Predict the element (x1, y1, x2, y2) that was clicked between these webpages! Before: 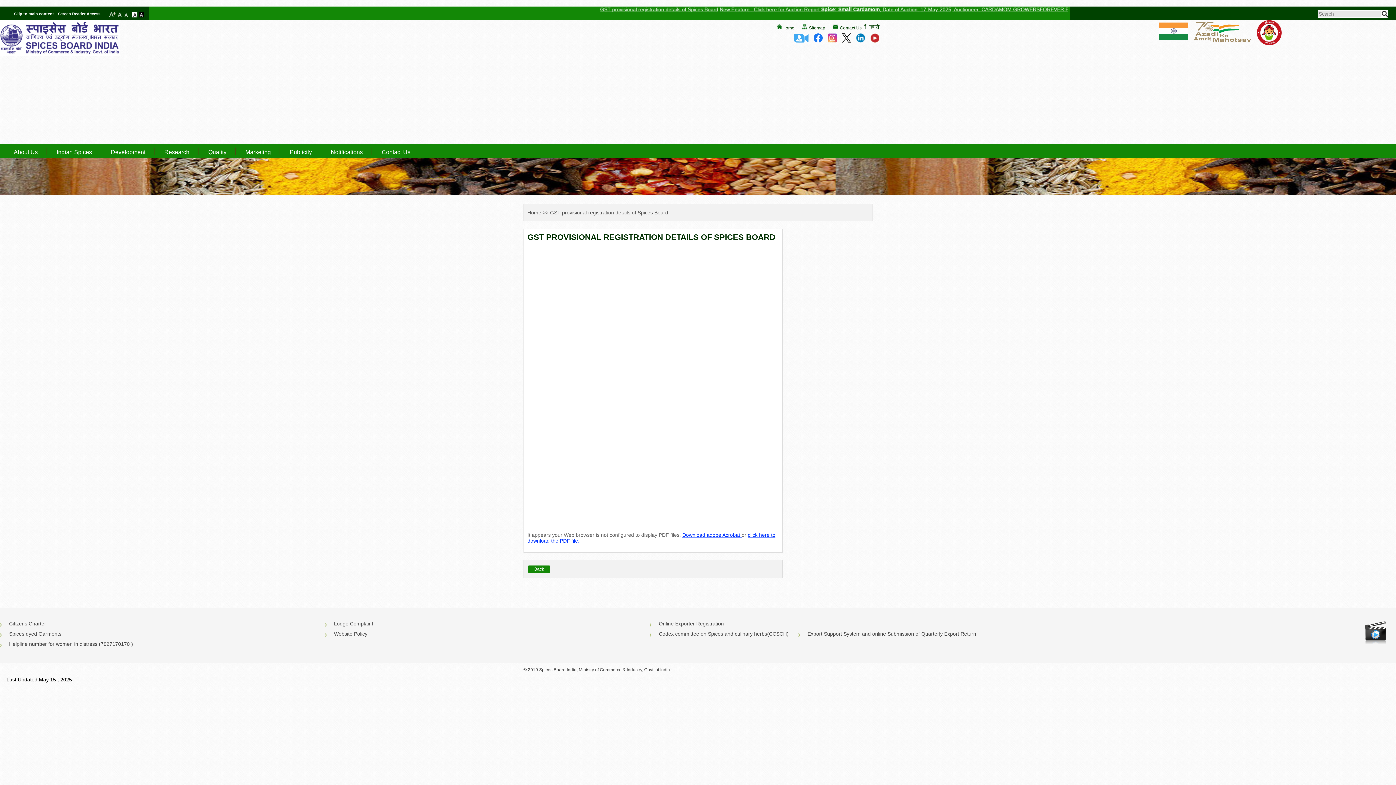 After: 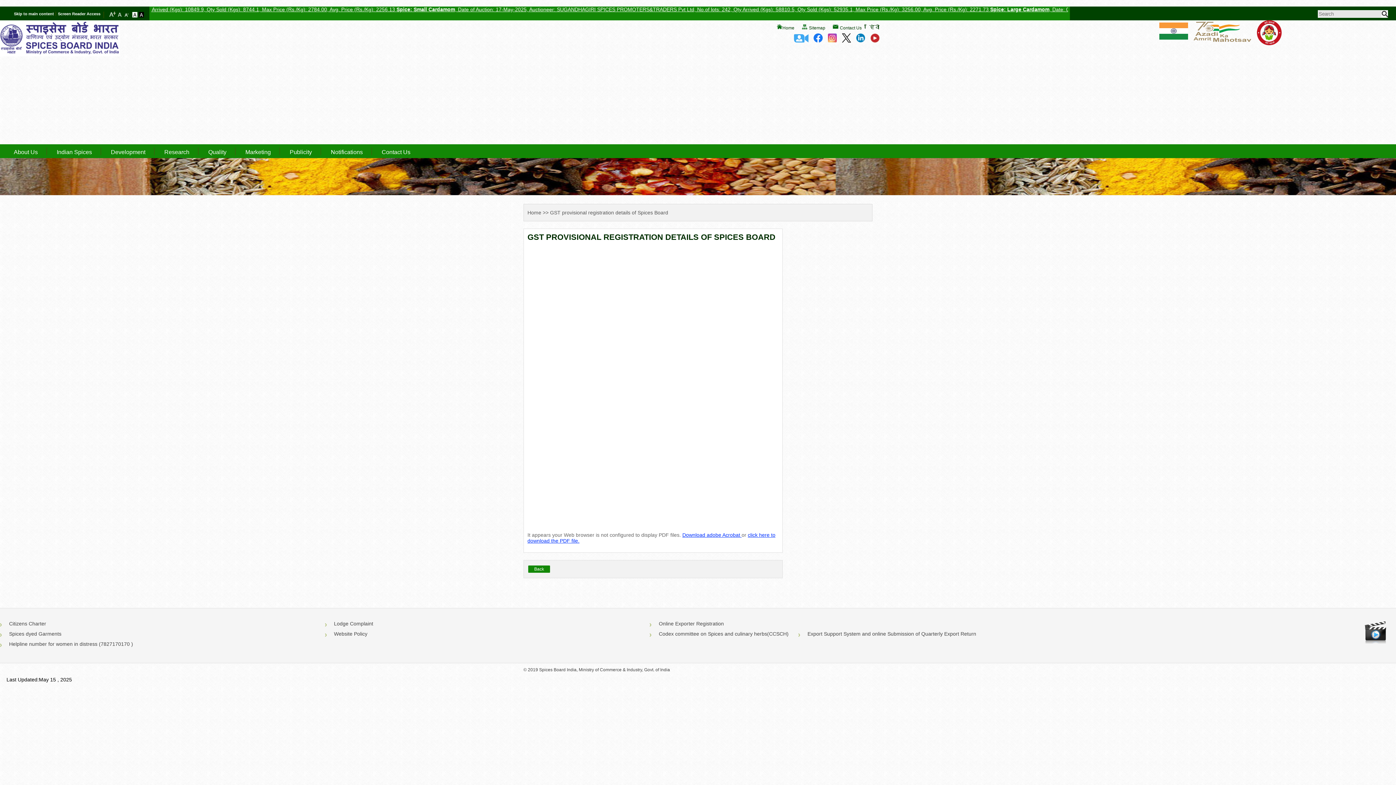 Action: bbox: (813, 37, 822, 43)